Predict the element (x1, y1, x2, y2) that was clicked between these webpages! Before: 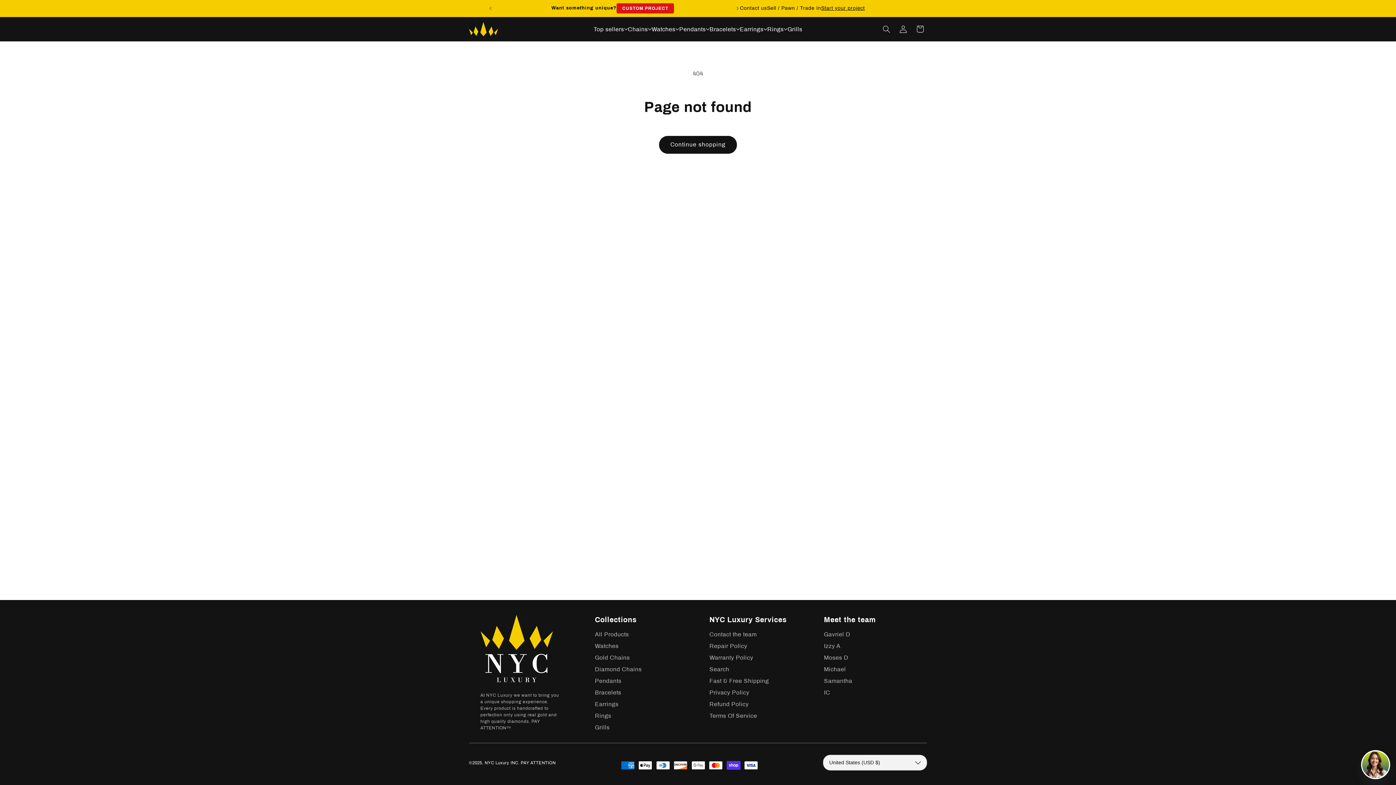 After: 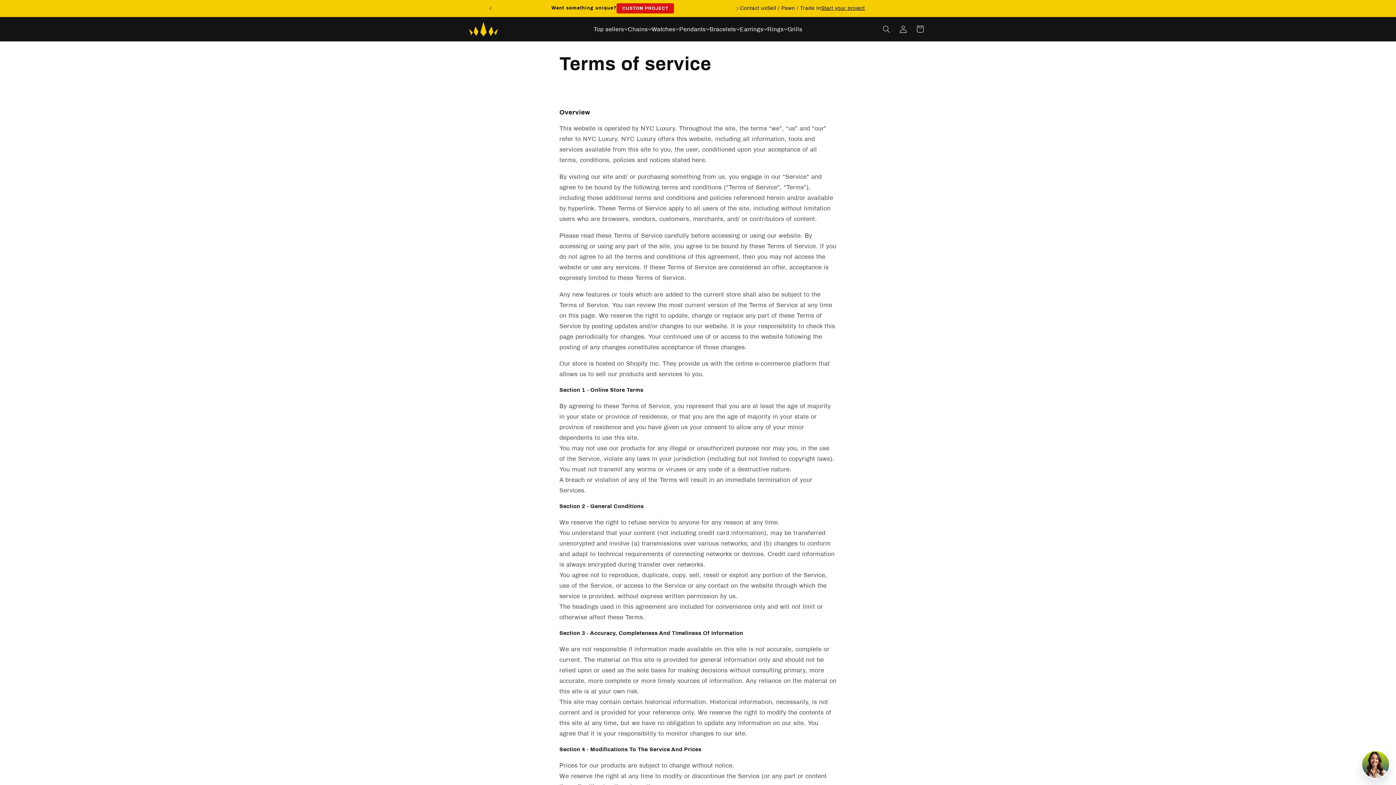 Action: bbox: (709, 712, 812, 720) label: Terms Of Service